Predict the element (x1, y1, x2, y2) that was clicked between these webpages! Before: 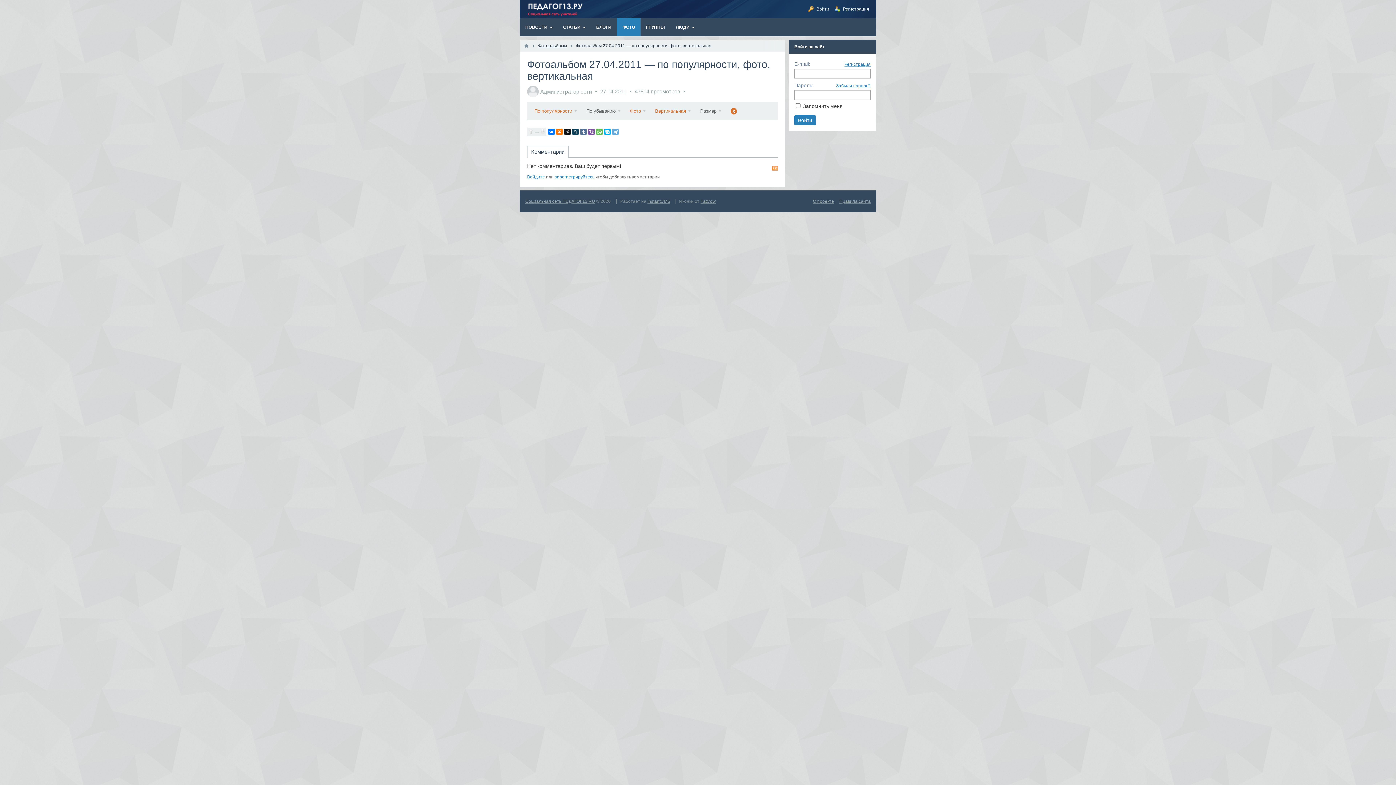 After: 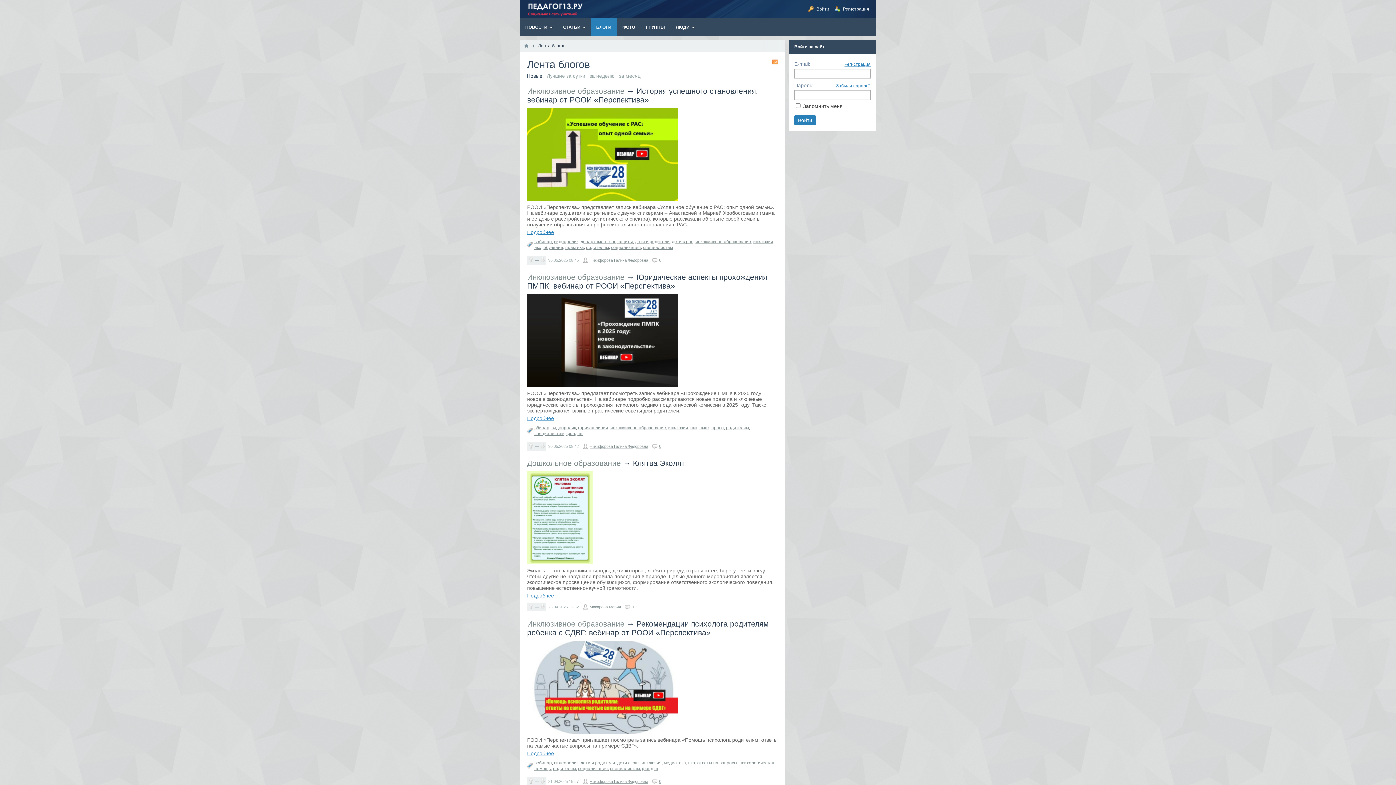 Action: label: БЛОГИ bbox: (590, 18, 617, 36)